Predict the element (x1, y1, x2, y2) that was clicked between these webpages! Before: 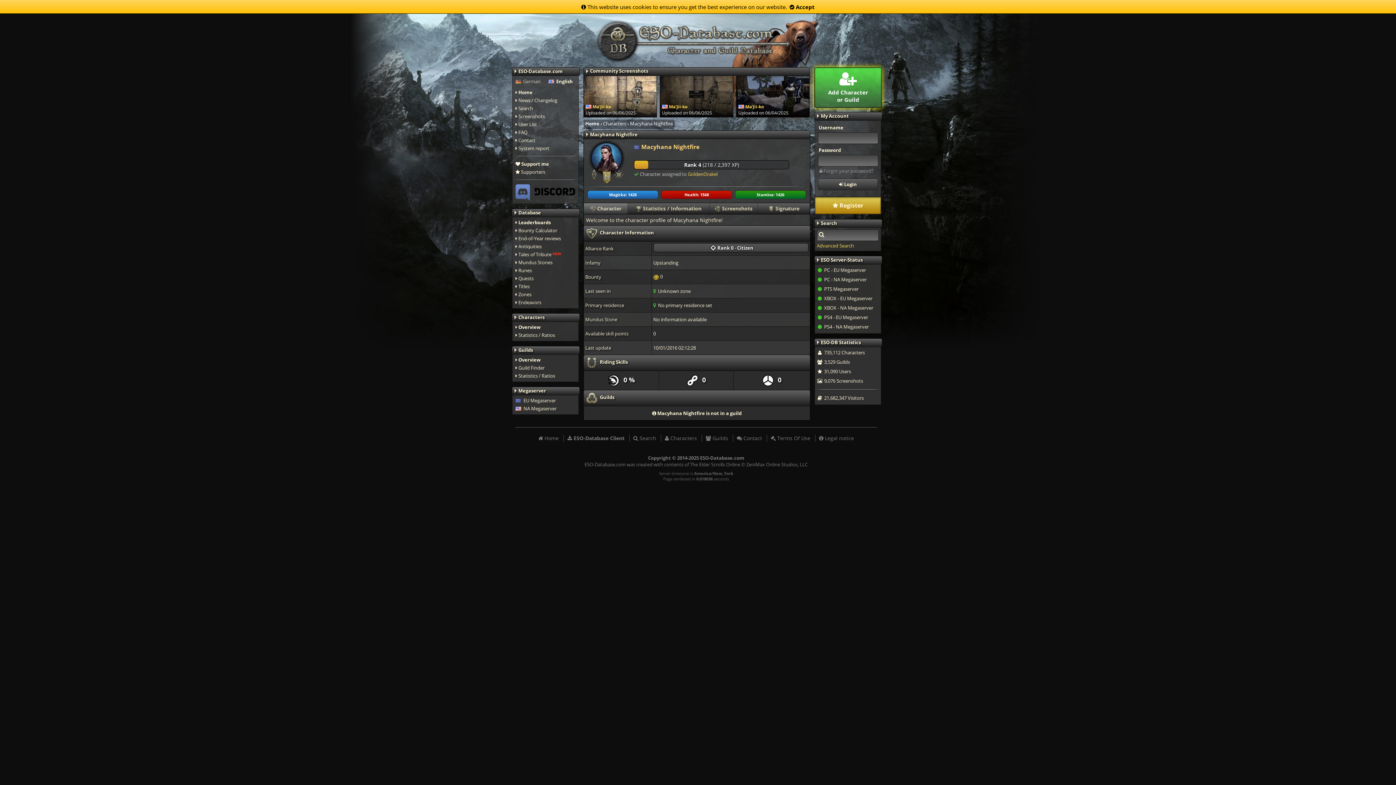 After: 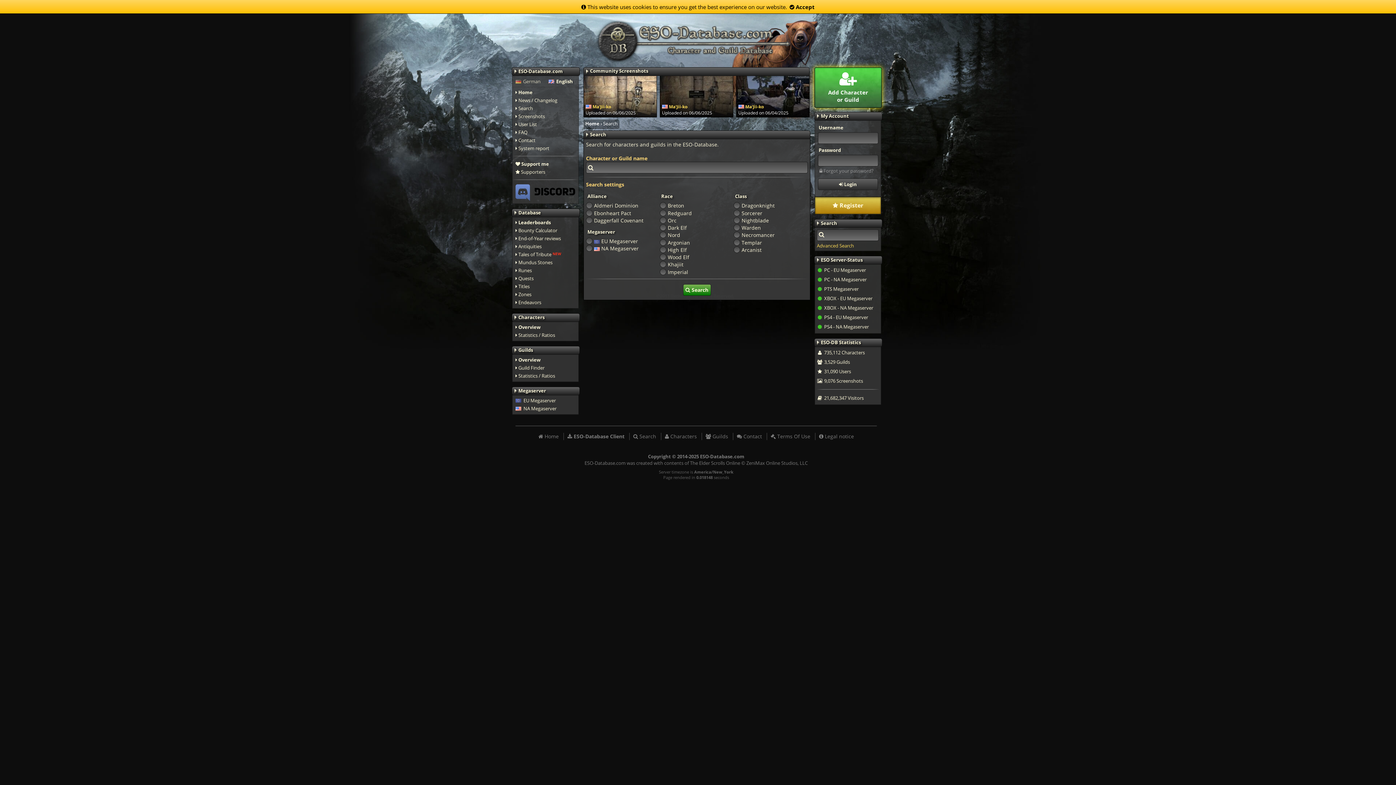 Action: bbox: (817, 242, 854, 249) label: Advanced Search